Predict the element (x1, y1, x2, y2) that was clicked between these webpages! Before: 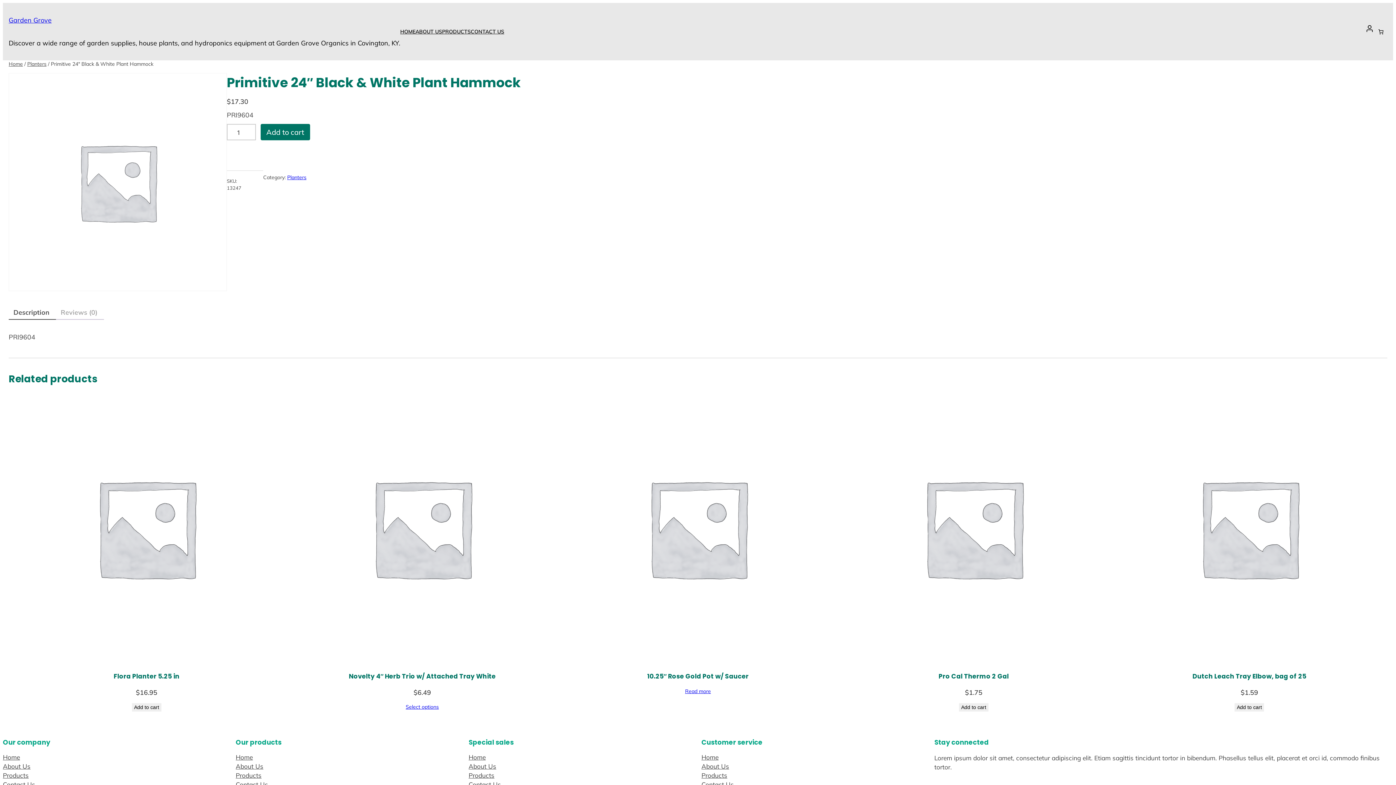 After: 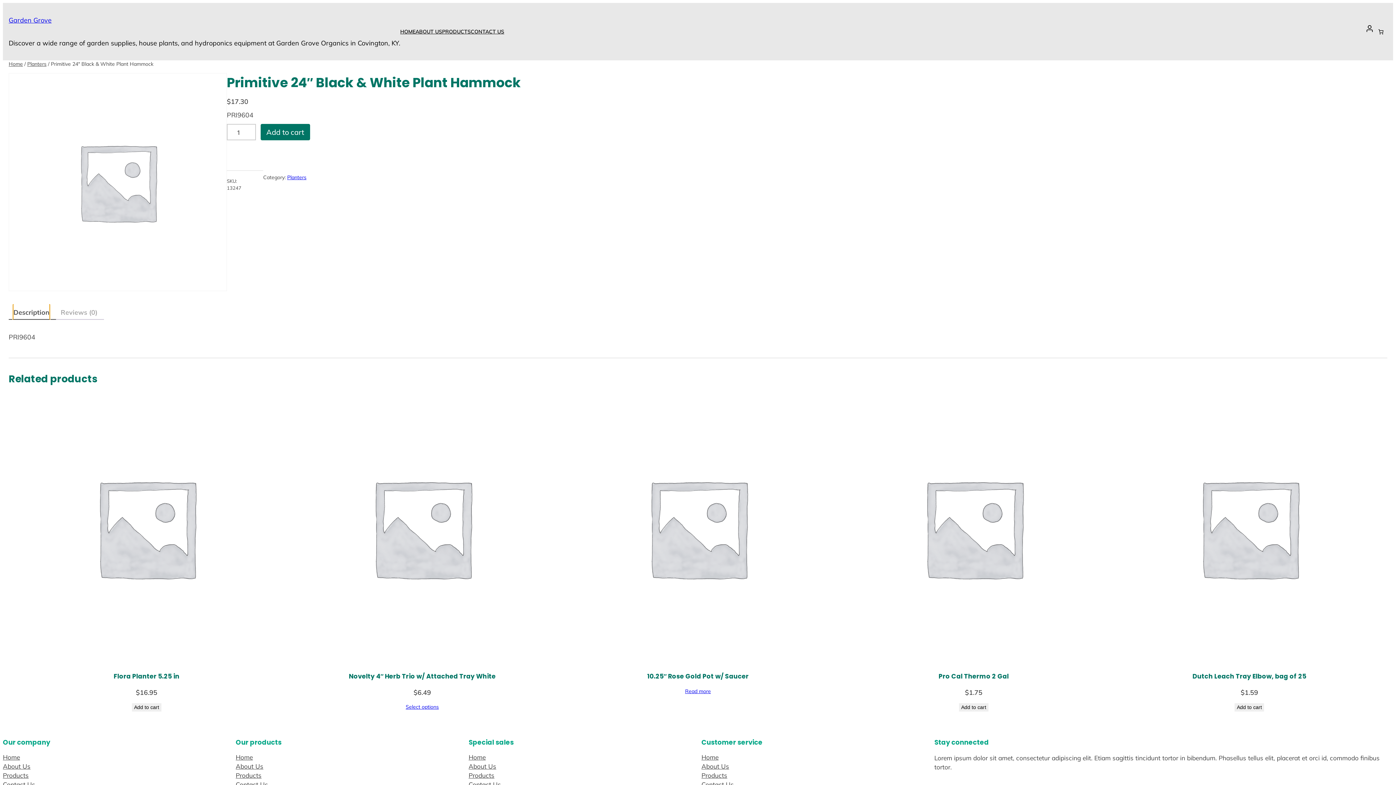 Action: label: Description bbox: (13, 304, 49, 320)